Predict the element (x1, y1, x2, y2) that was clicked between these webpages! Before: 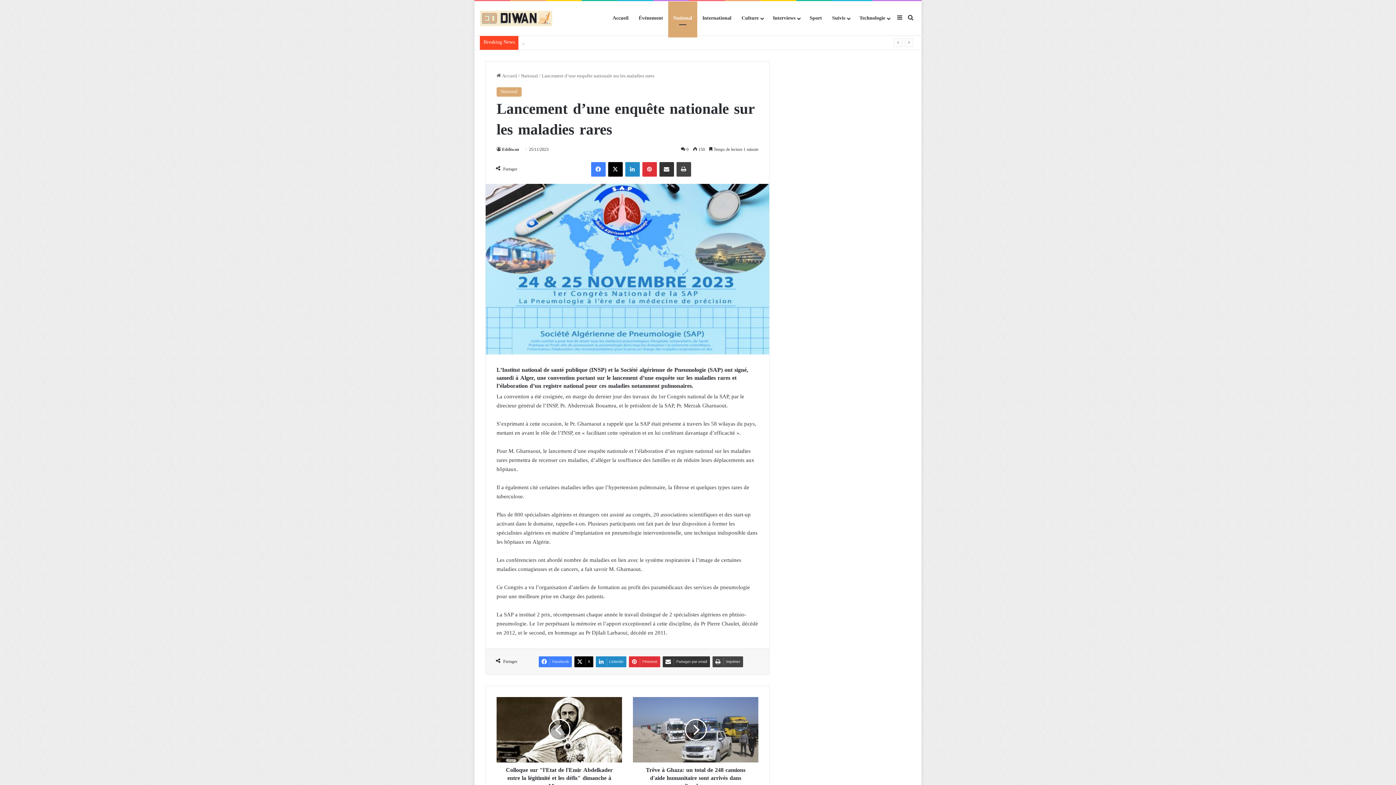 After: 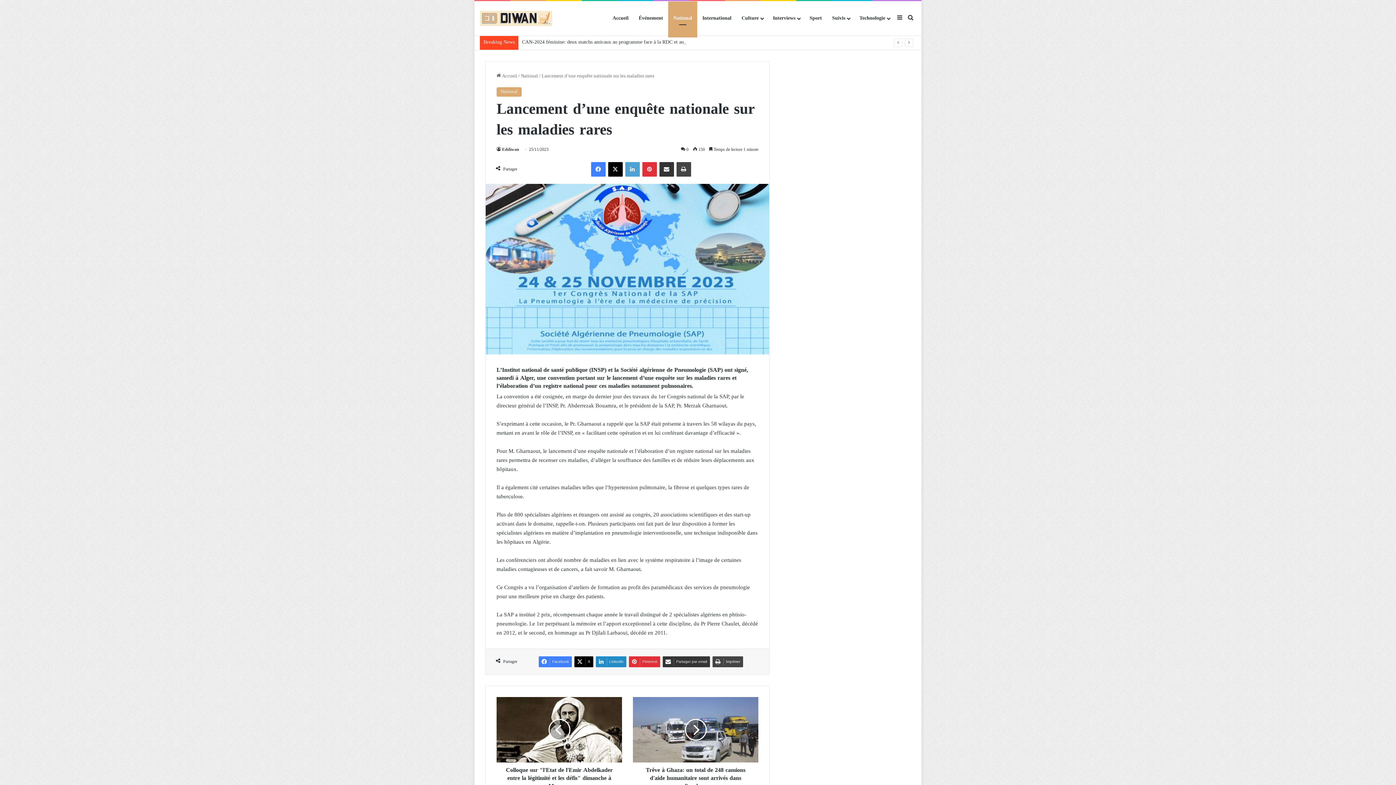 Action: label: Linkedin bbox: (625, 162, 639, 176)